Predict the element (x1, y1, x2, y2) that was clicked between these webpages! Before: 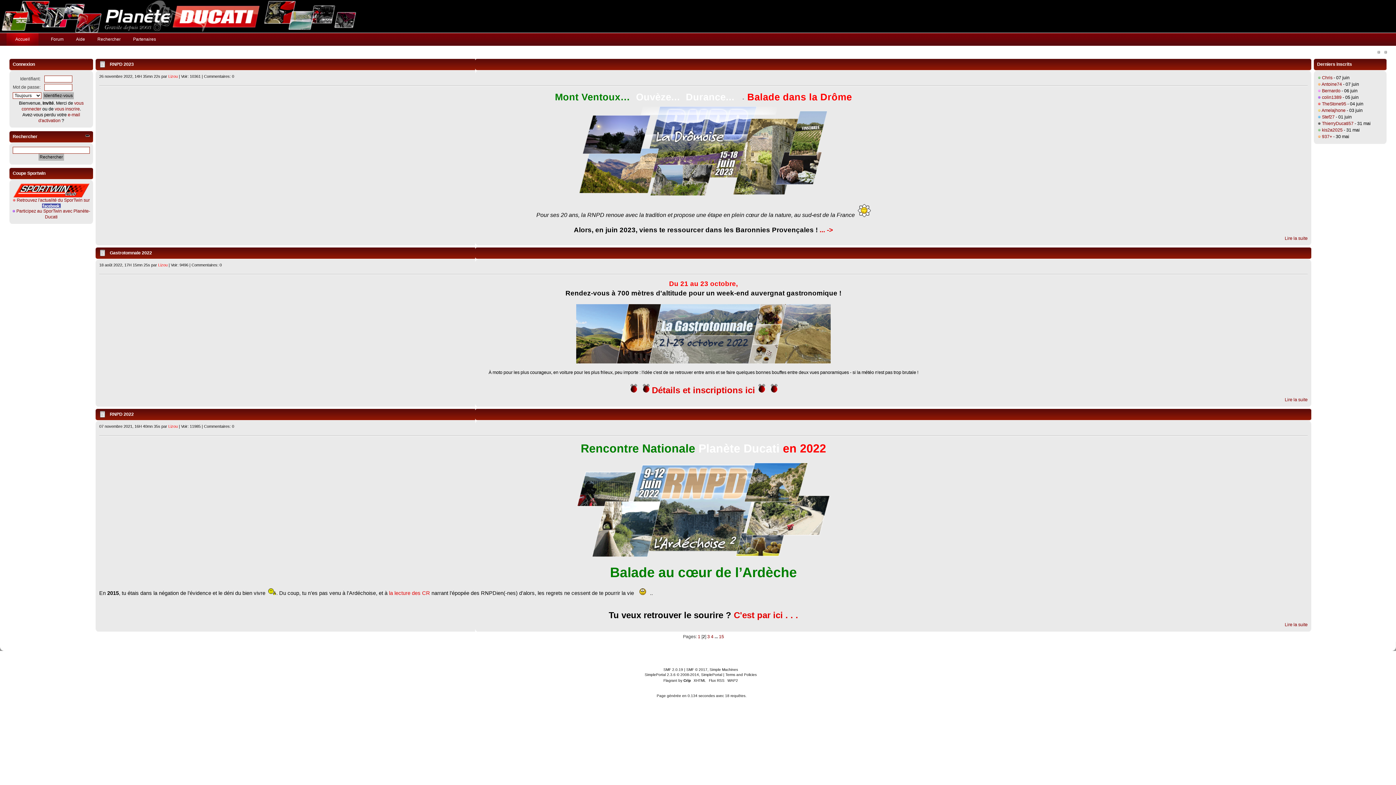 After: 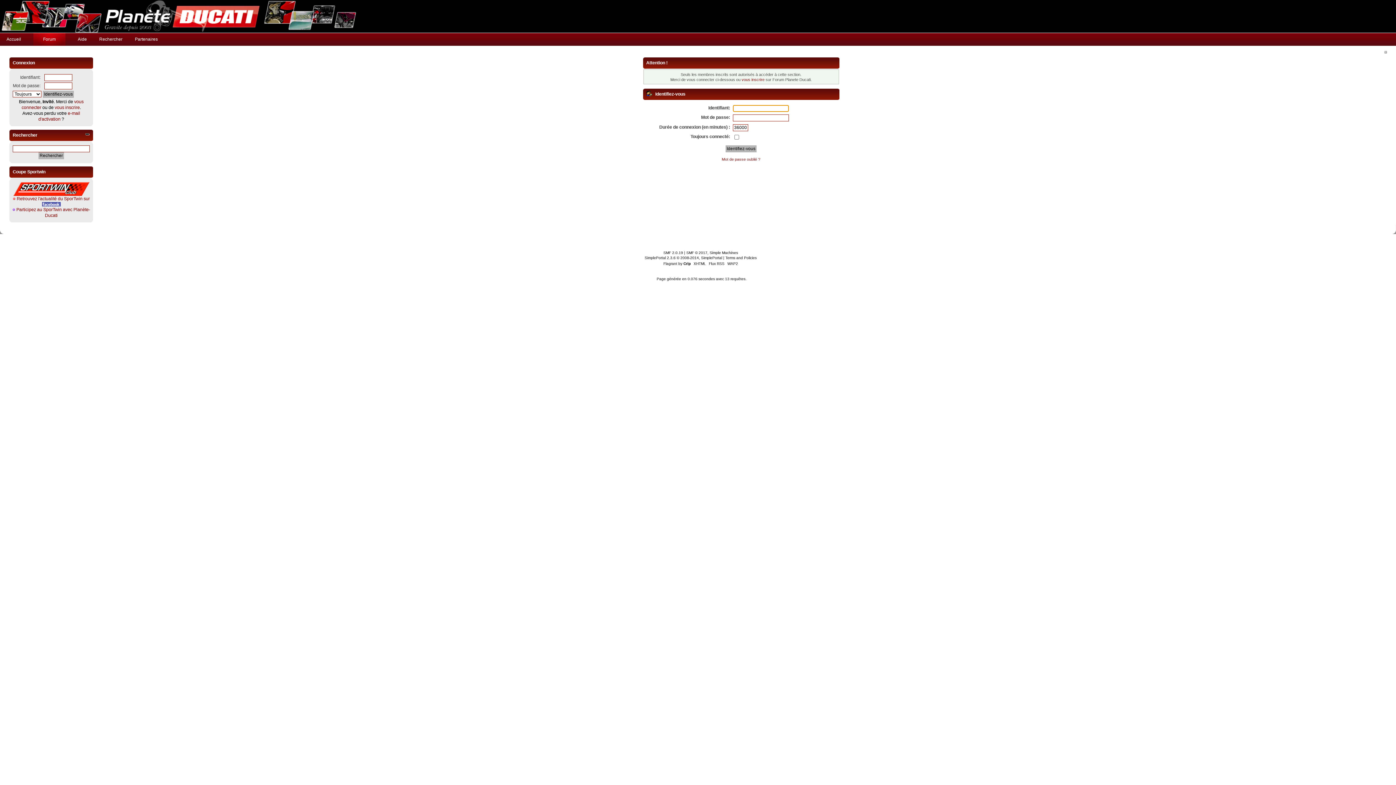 Action: bbox: (1321, 108, 1345, 113) label: Amelajhone